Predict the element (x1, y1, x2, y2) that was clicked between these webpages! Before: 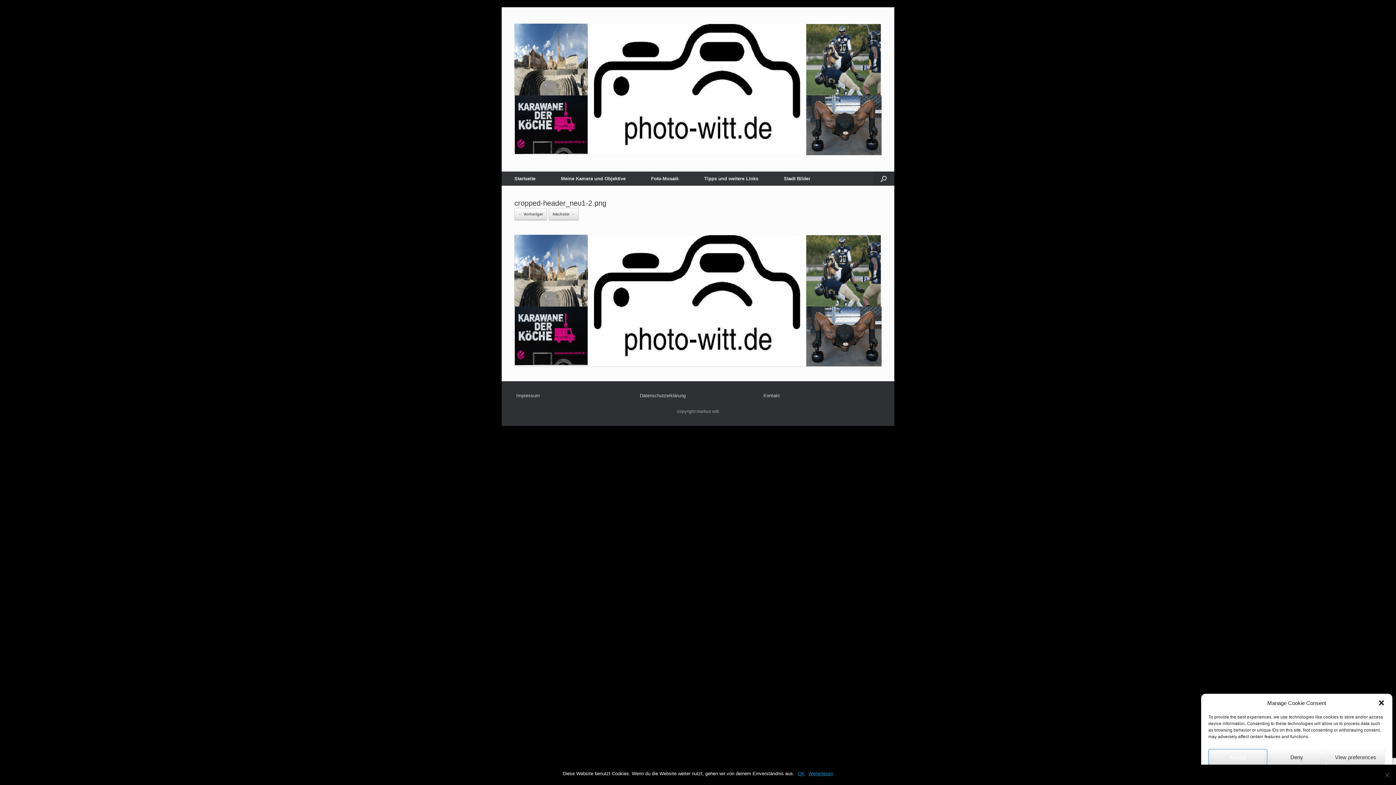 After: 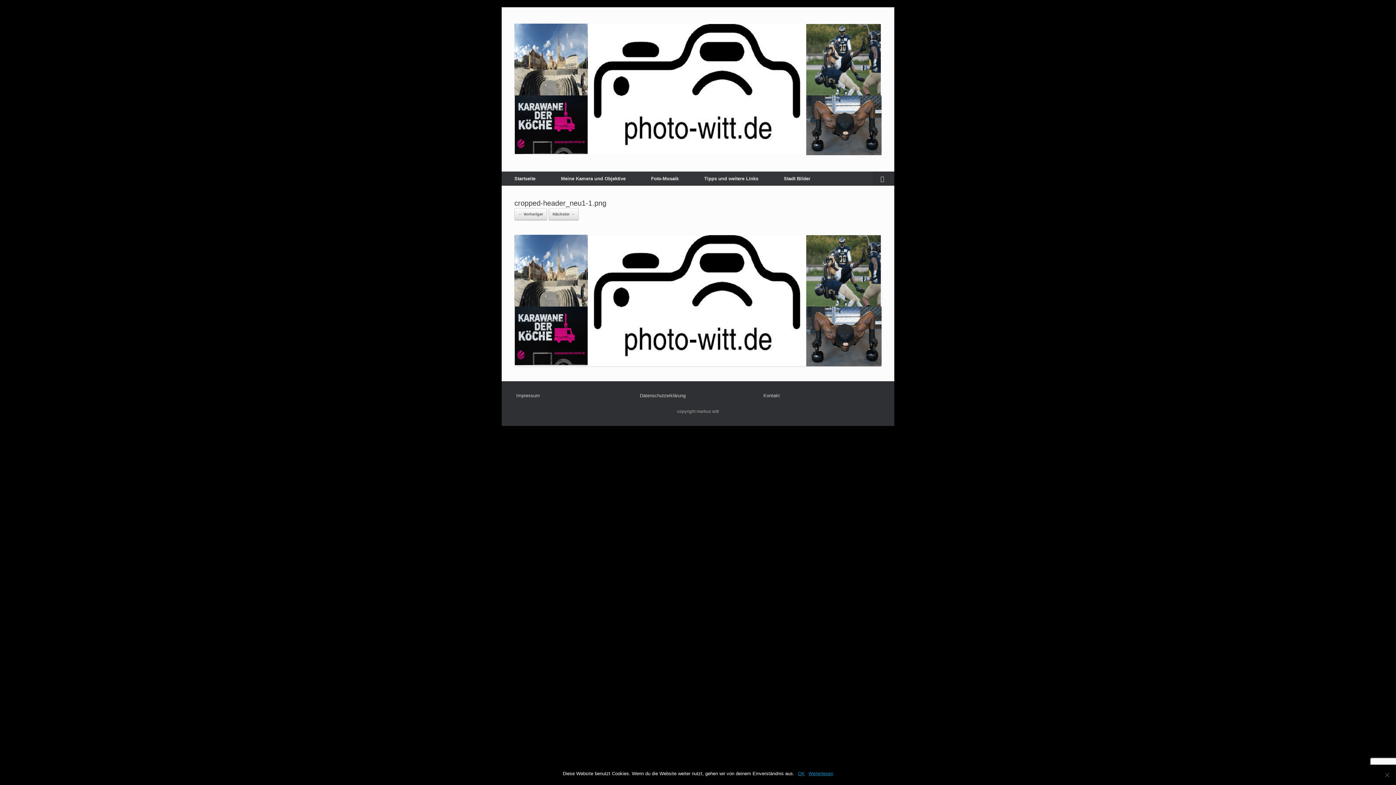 Action: label: ← Vorheriger bbox: (514, 208, 547, 220)